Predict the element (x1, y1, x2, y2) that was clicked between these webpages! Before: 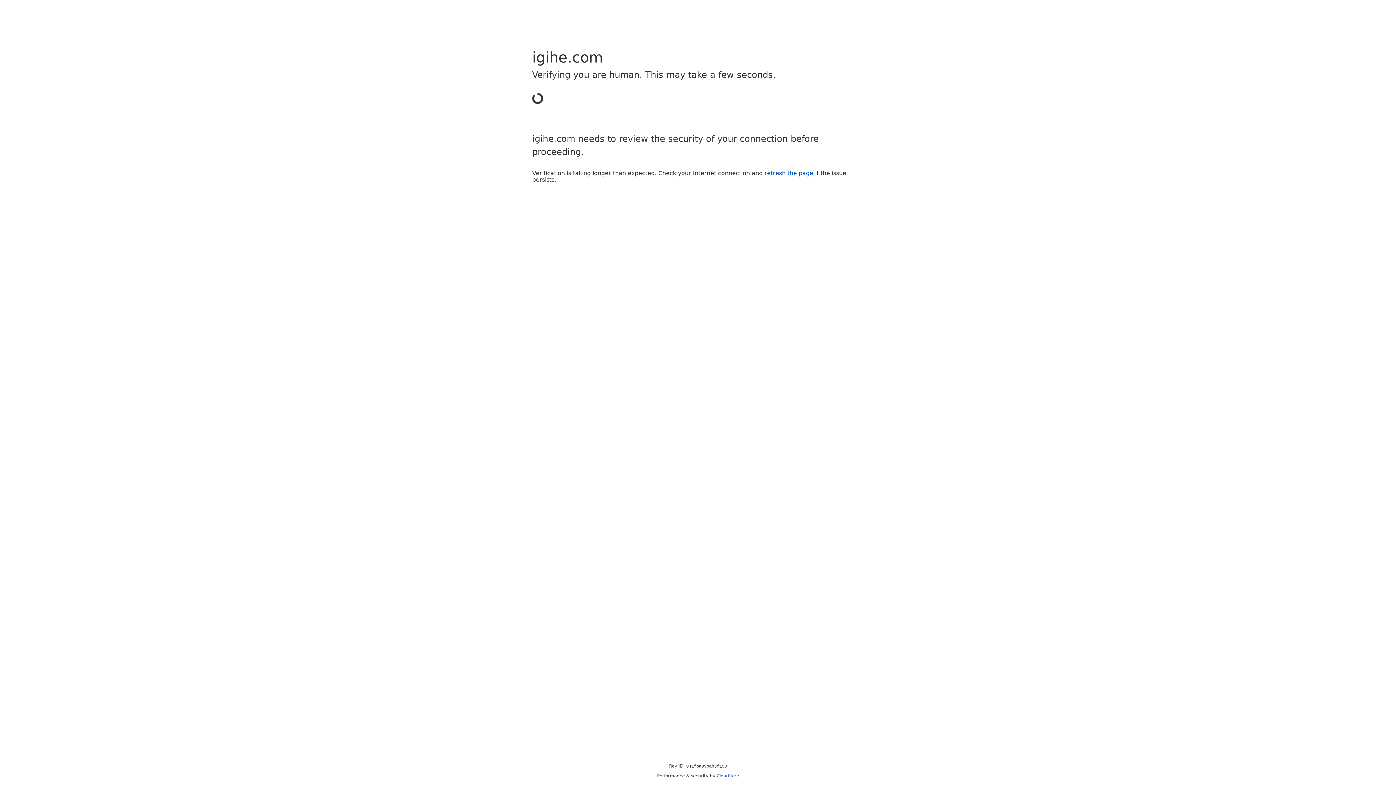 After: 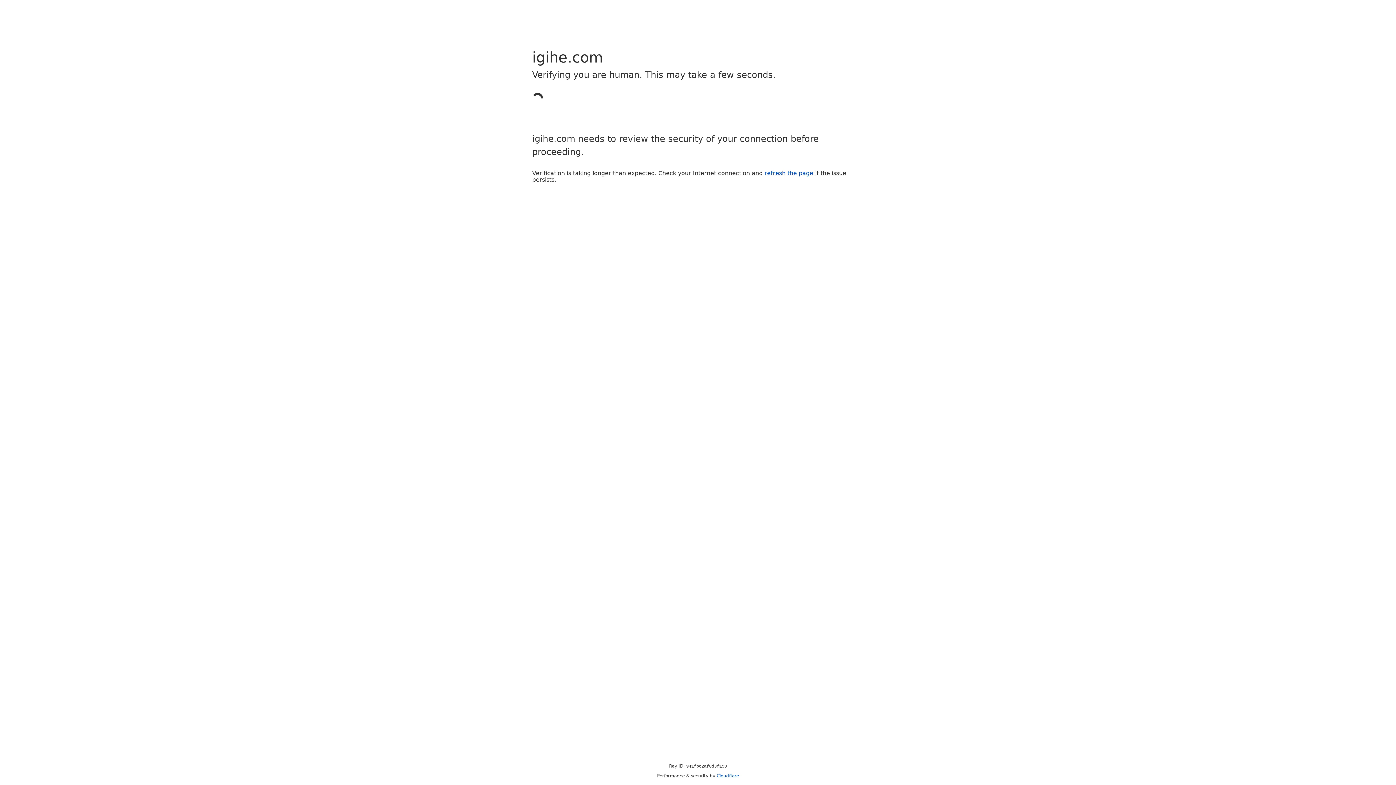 Action: bbox: (764, 169, 813, 176) label: refresh the page